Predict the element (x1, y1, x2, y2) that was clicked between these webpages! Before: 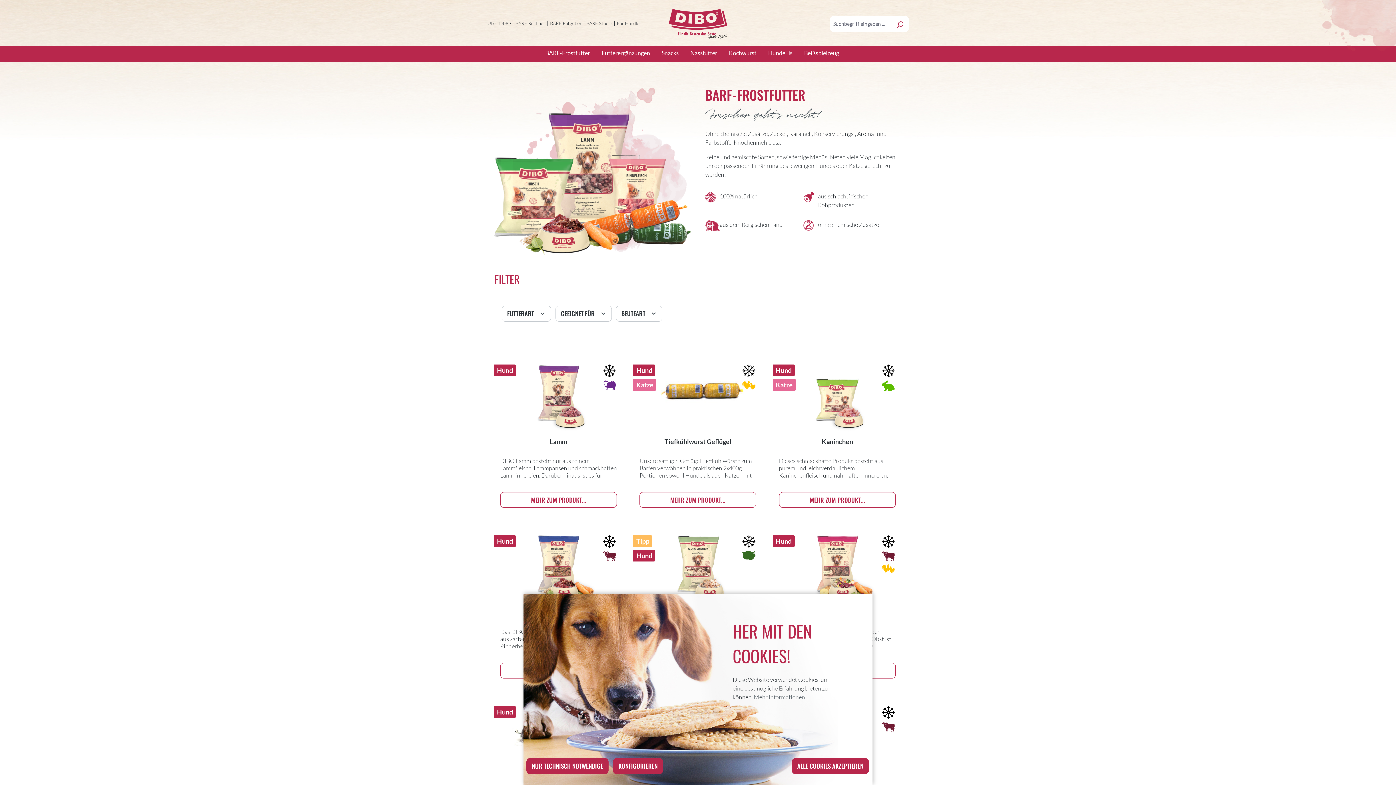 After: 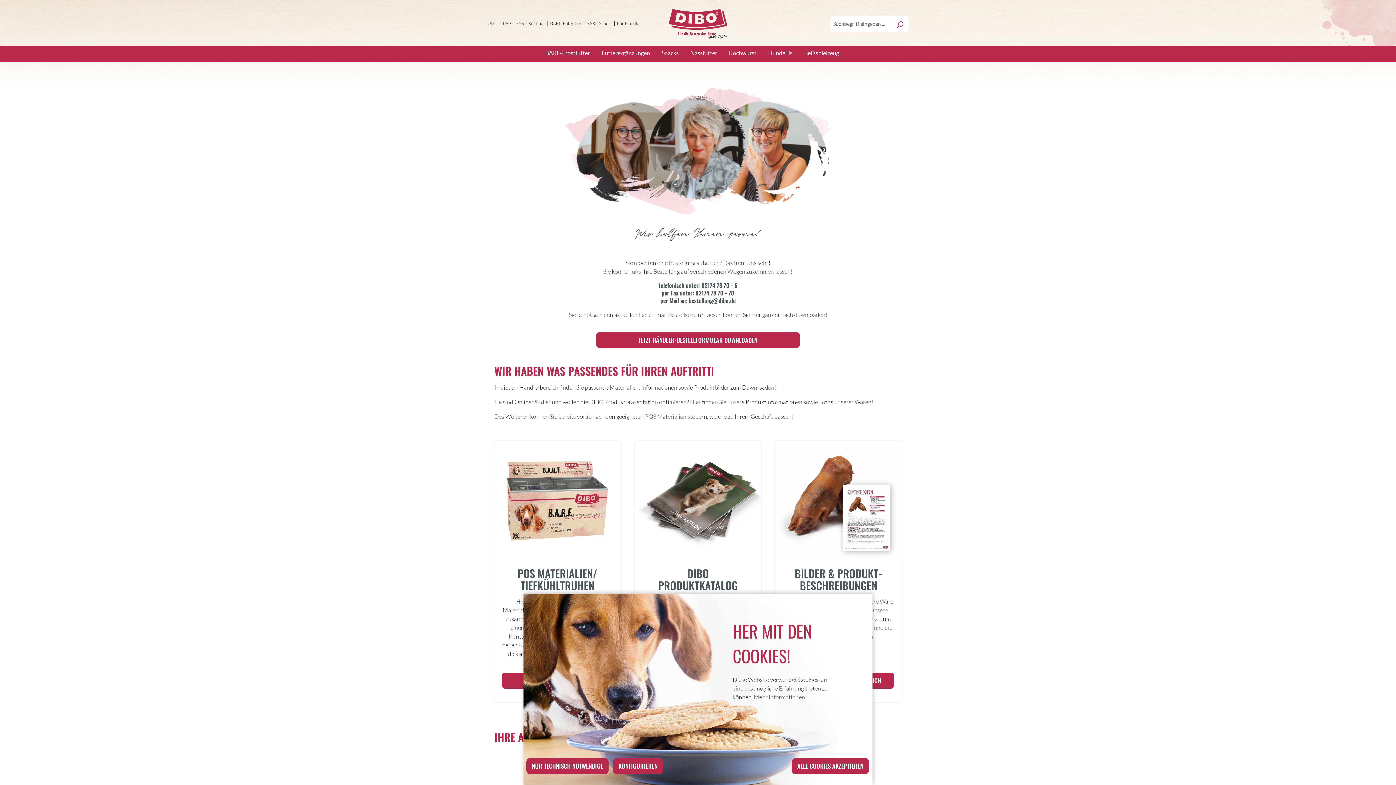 Action: bbox: (616, 20, 642, 25) label: Für Händler